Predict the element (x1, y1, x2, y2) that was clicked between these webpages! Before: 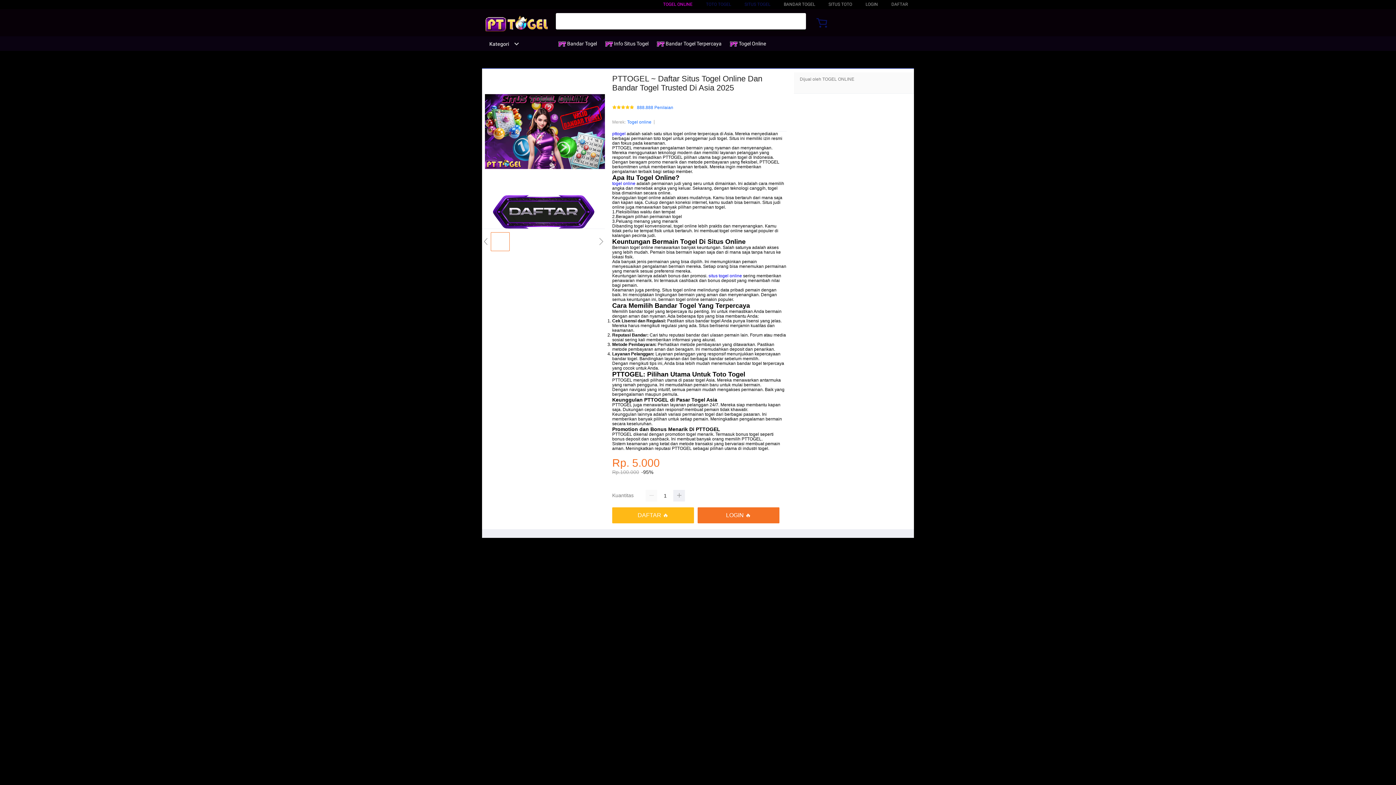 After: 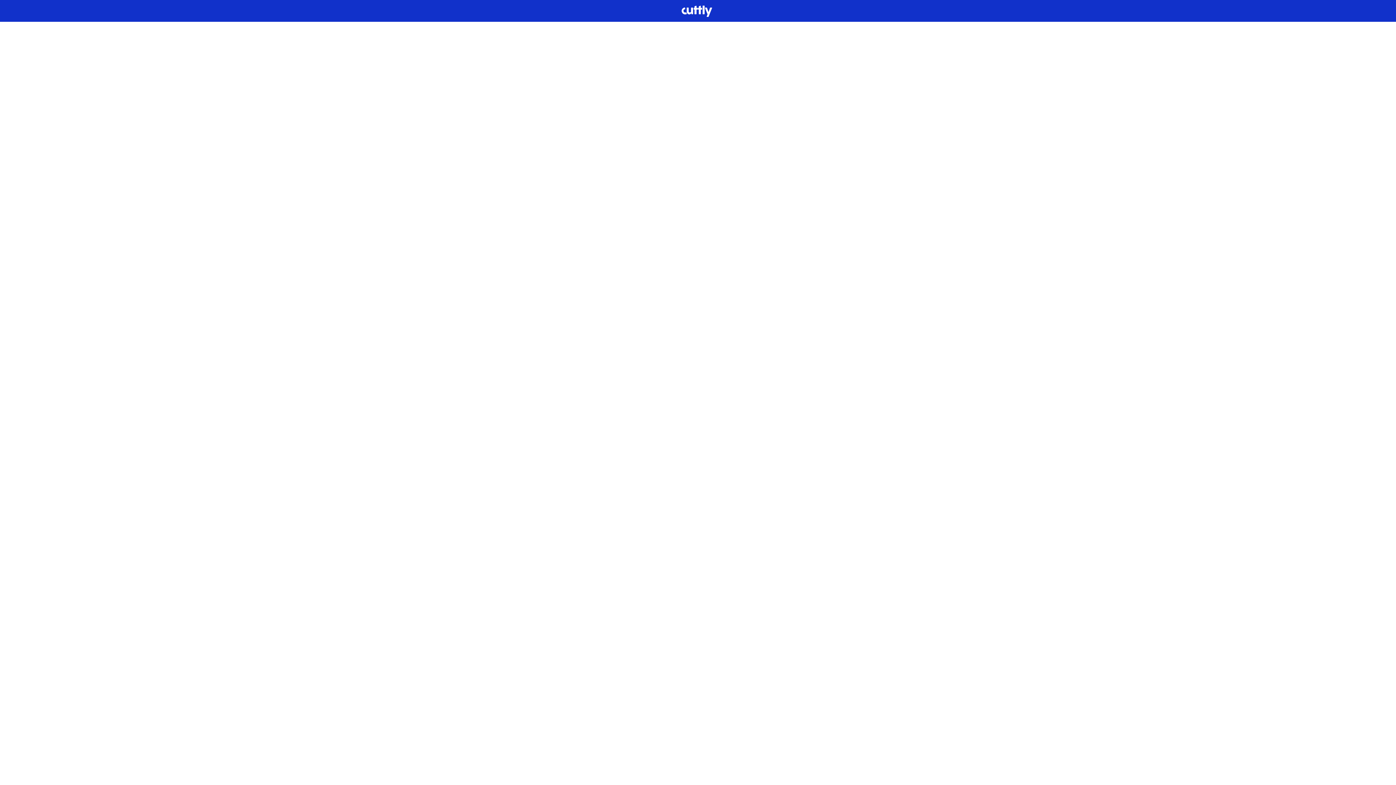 Action: label: LOGIN bbox: (865, 1, 878, 6)